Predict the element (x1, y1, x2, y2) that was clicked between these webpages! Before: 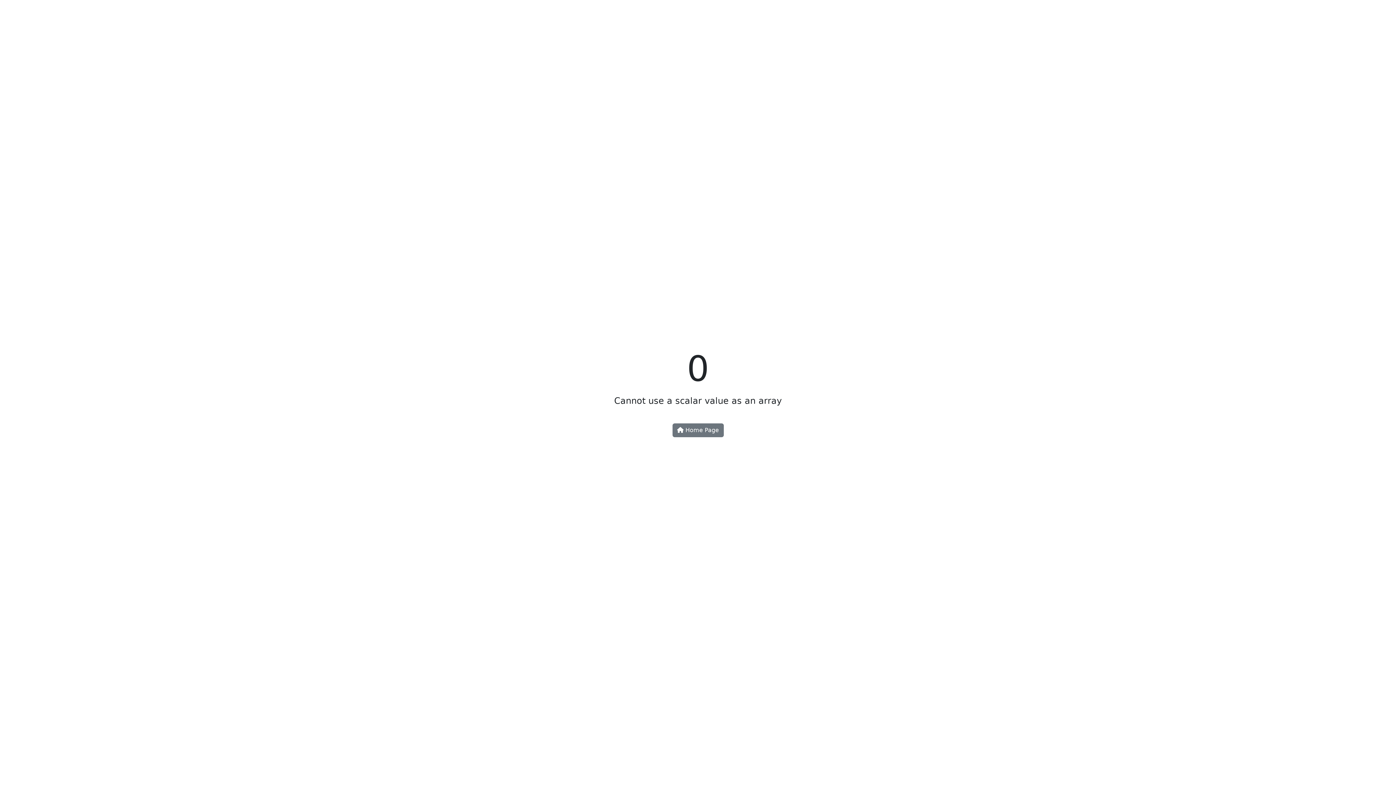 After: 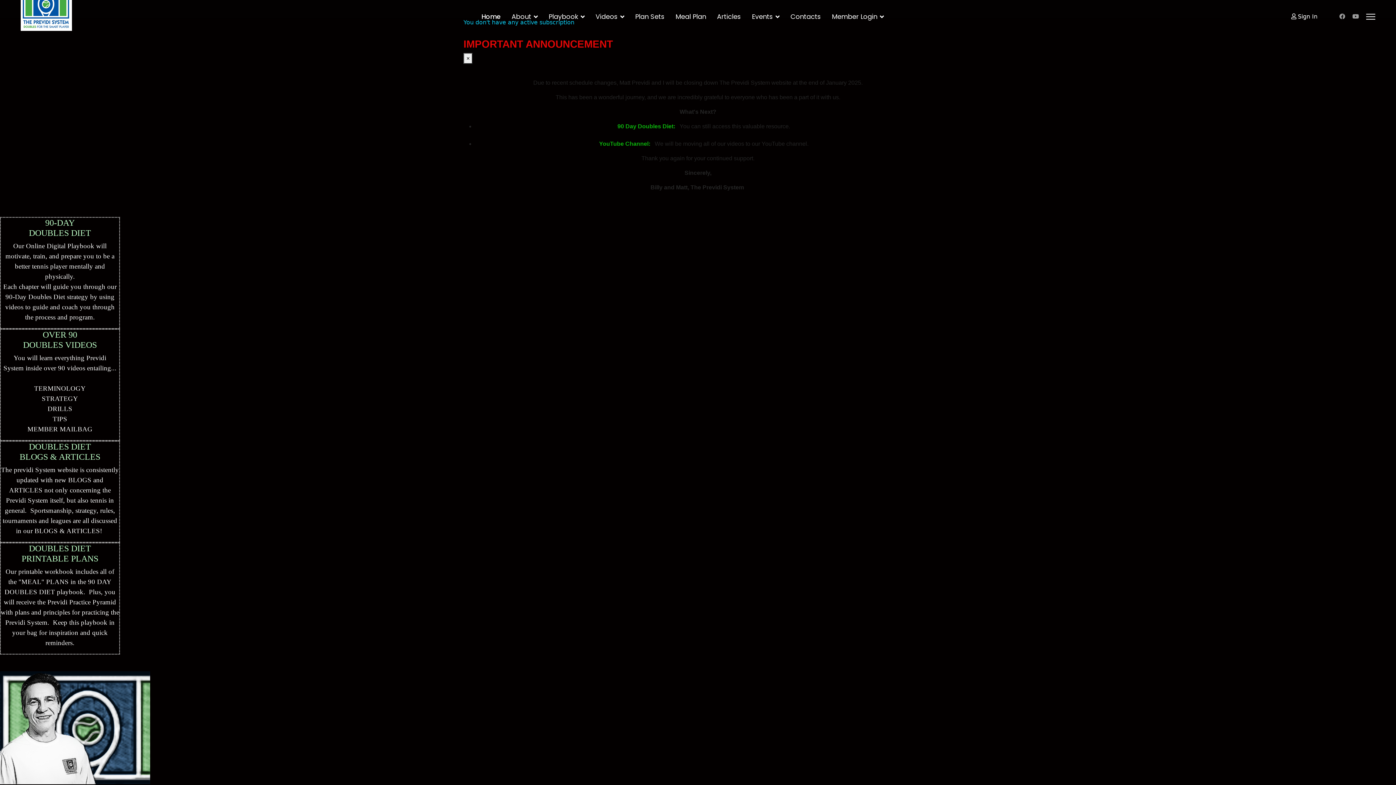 Action: bbox: (672, 423, 723, 437) label:  Home Page